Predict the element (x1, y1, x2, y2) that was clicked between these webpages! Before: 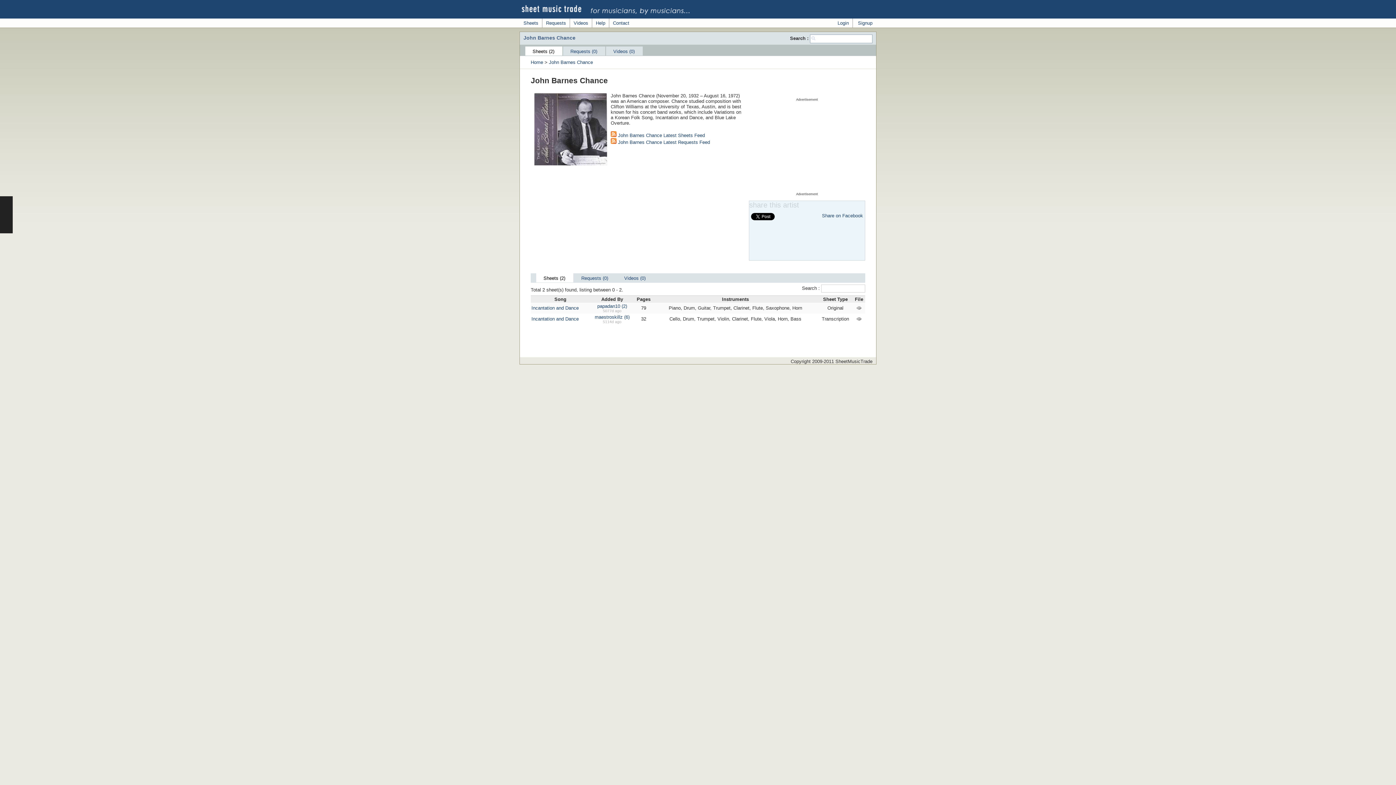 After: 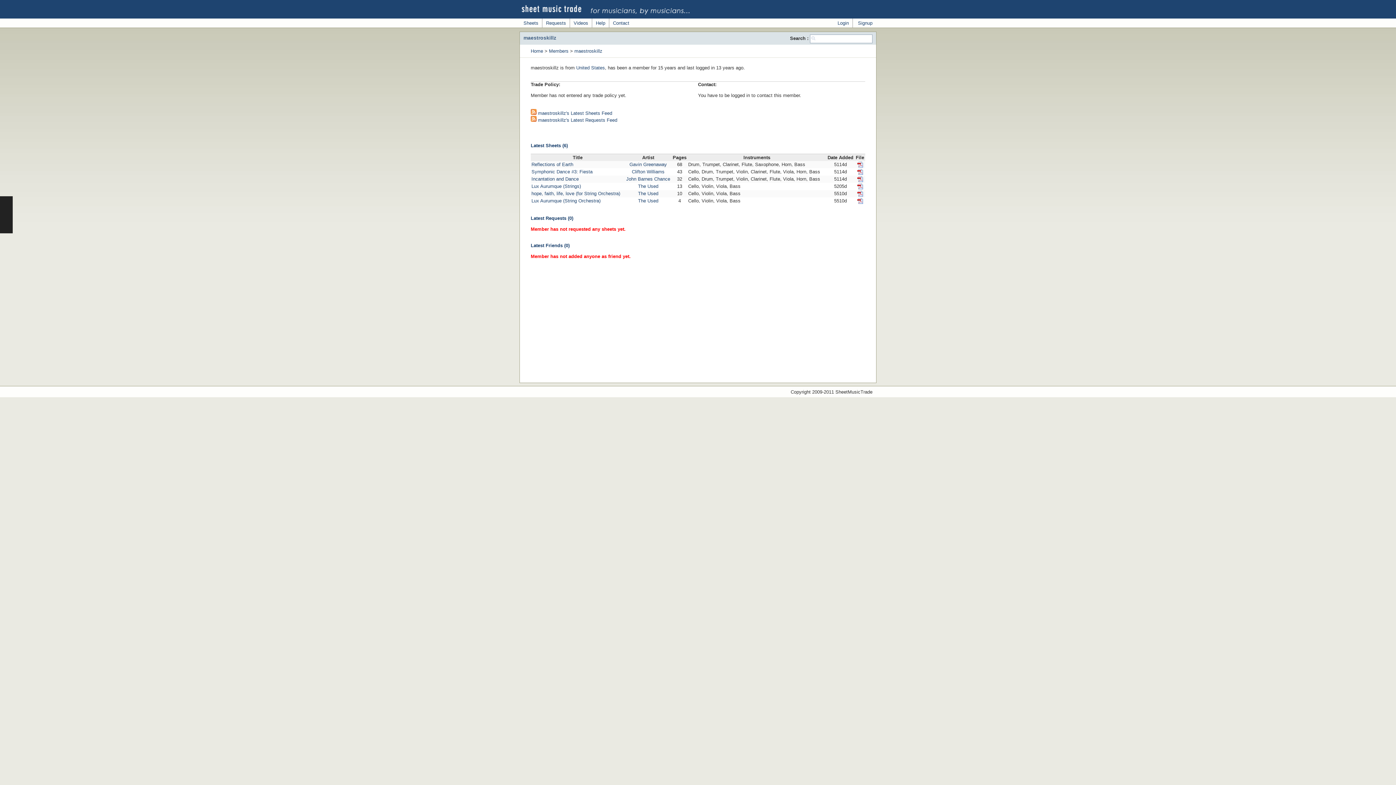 Action: bbox: (594, 314, 629, 320) label: maestroskillz (6)